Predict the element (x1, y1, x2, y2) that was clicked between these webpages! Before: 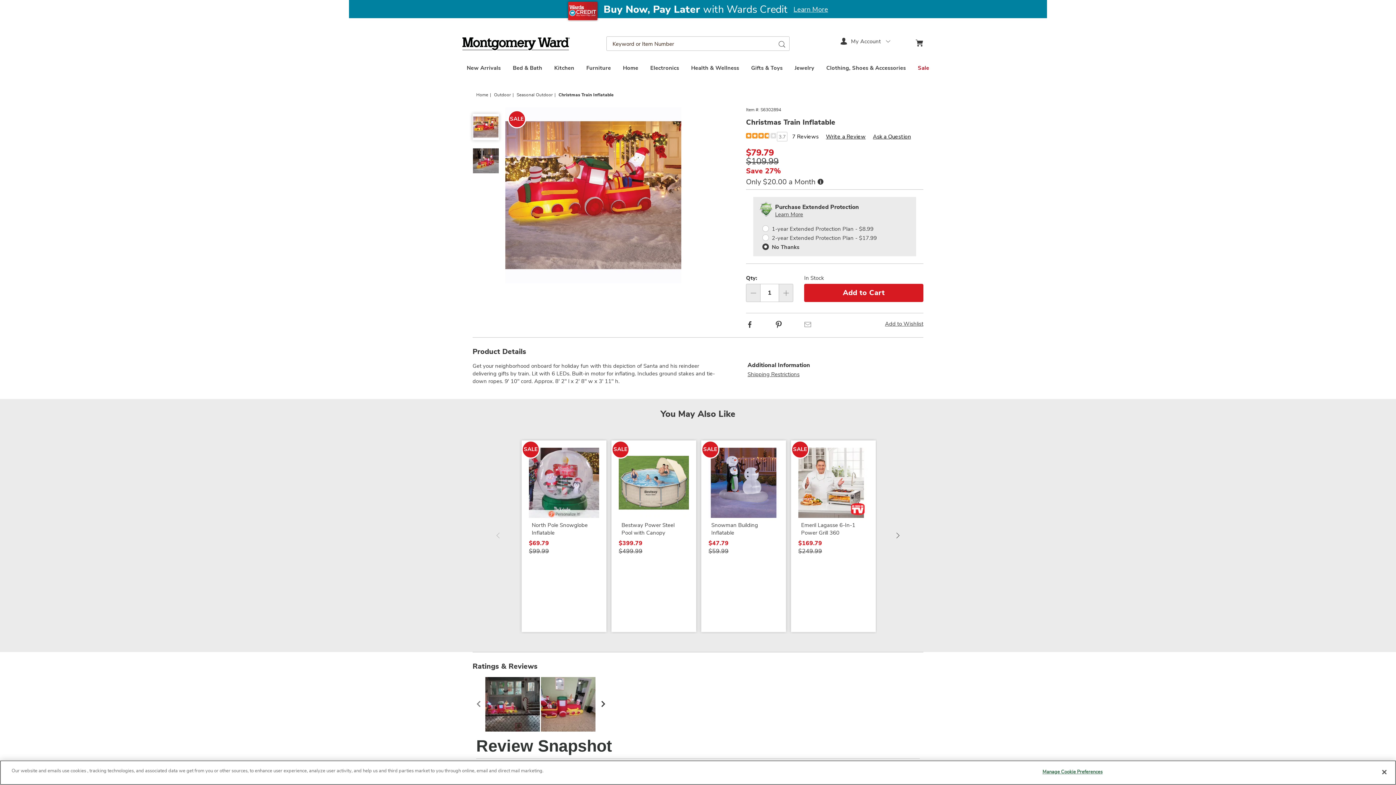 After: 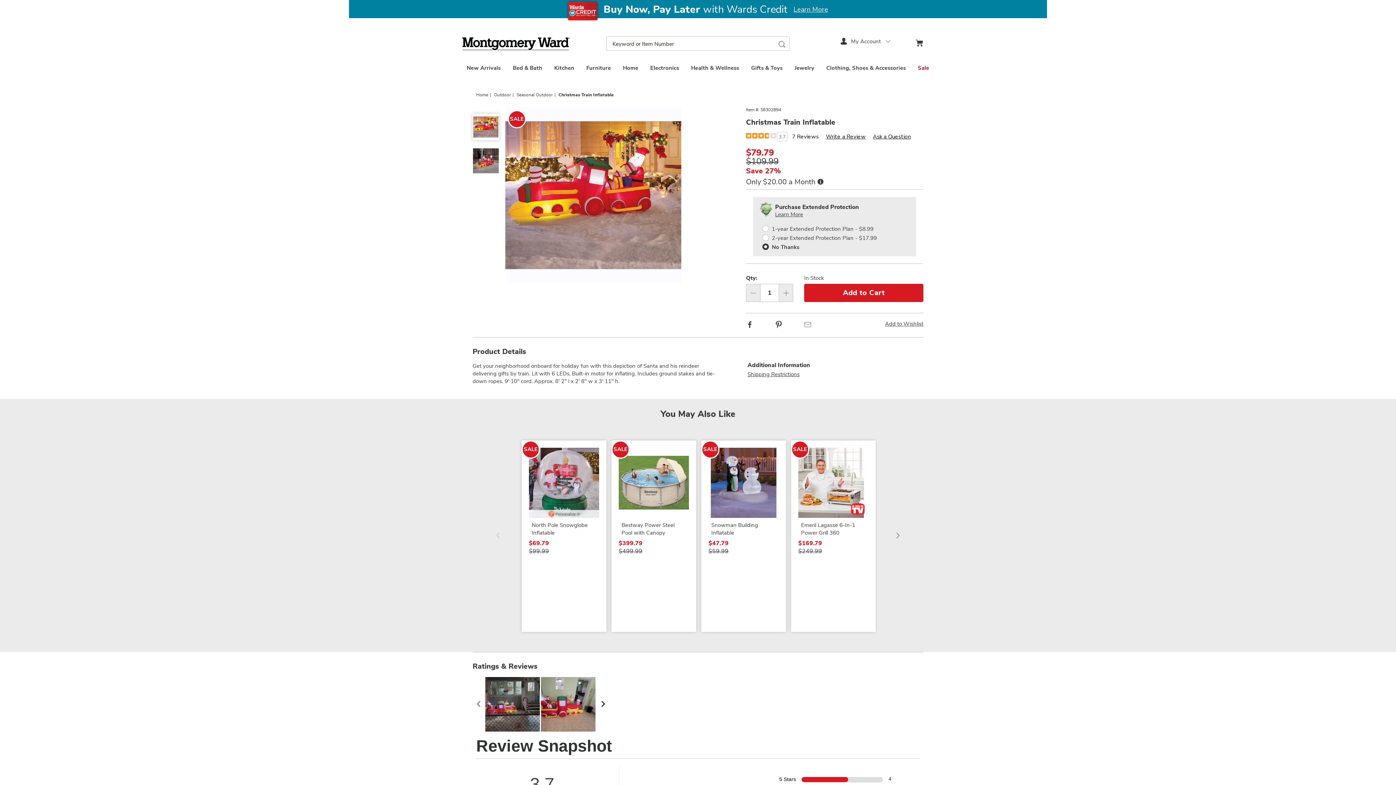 Action: label: Quantity Decrease 1 bbox: (746, 284, 760, 302)